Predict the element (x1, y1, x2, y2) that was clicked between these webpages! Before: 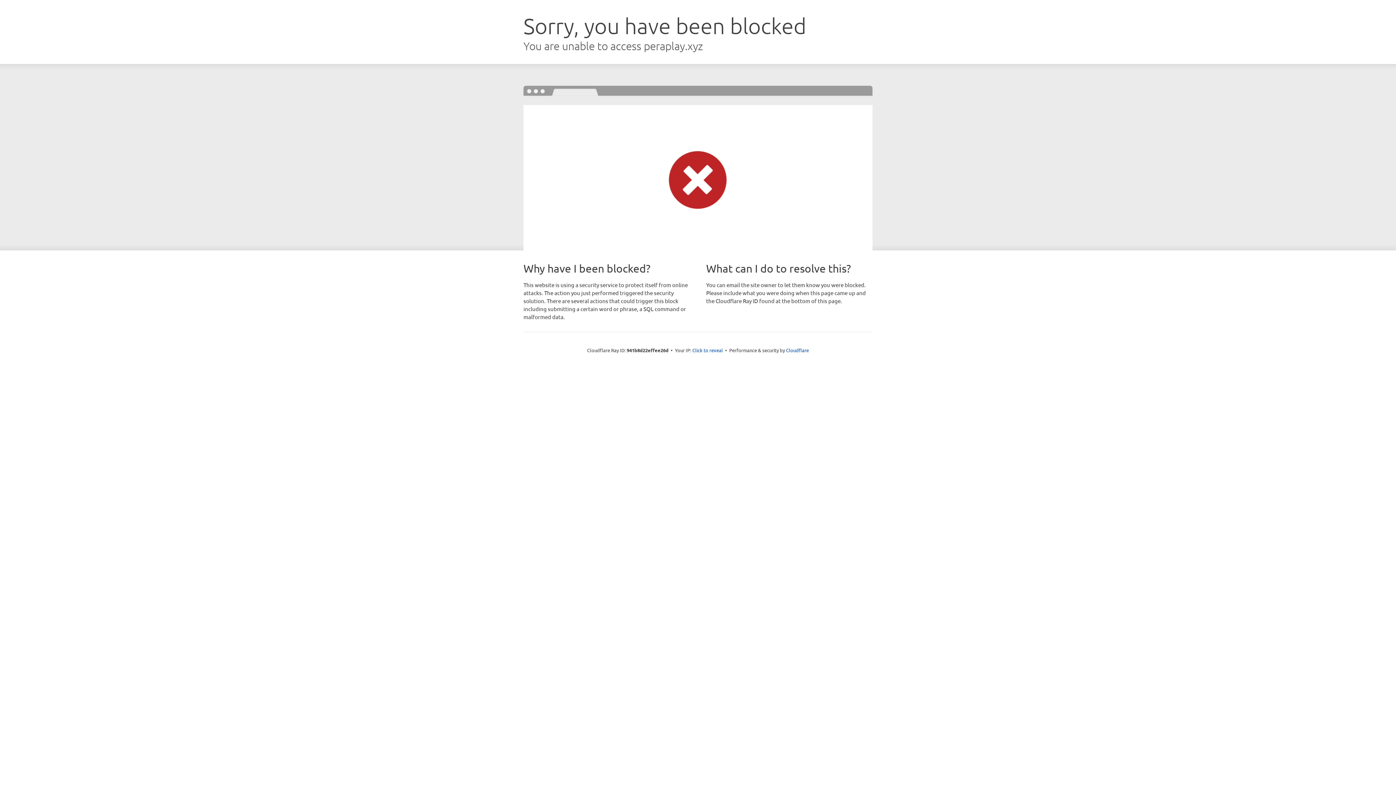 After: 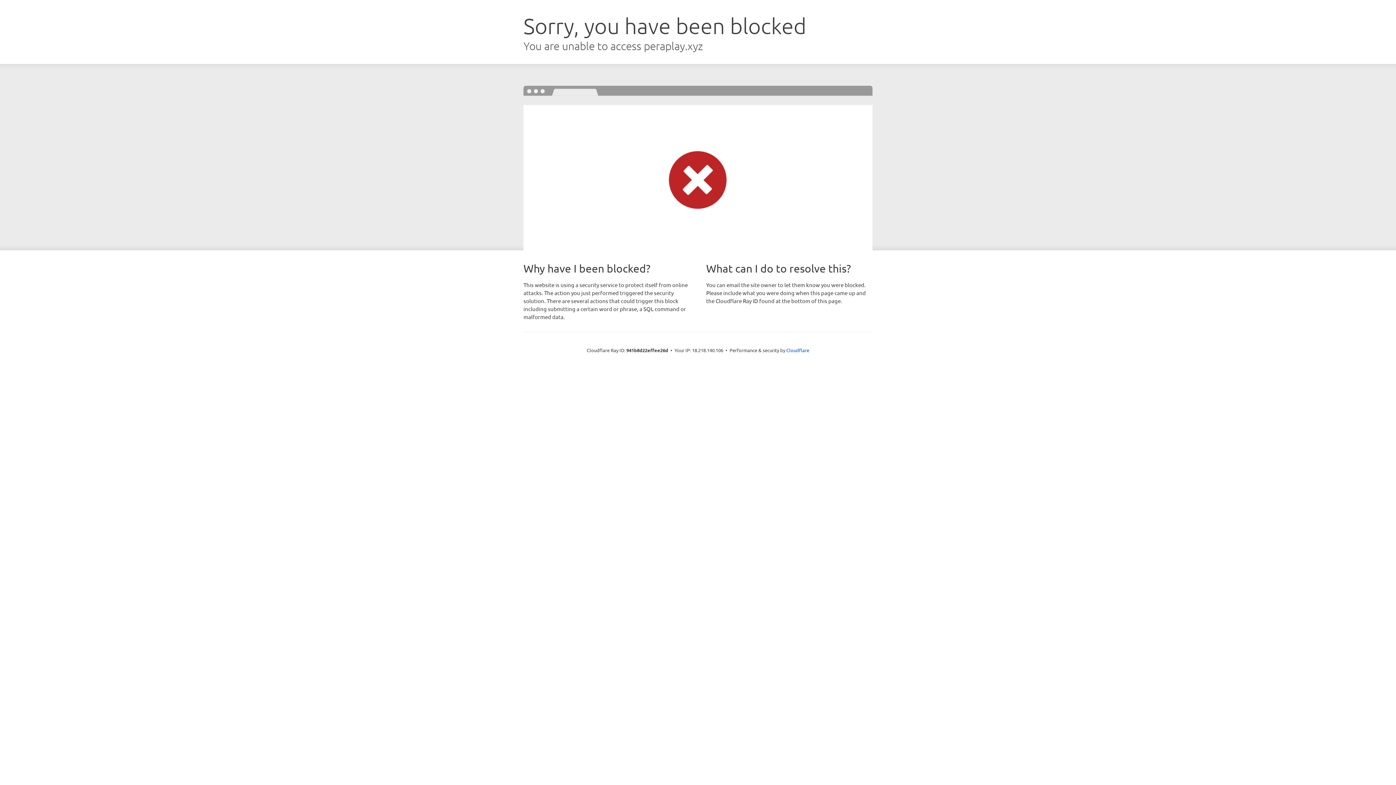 Action: label: Click to reveal bbox: (692, 346, 723, 353)